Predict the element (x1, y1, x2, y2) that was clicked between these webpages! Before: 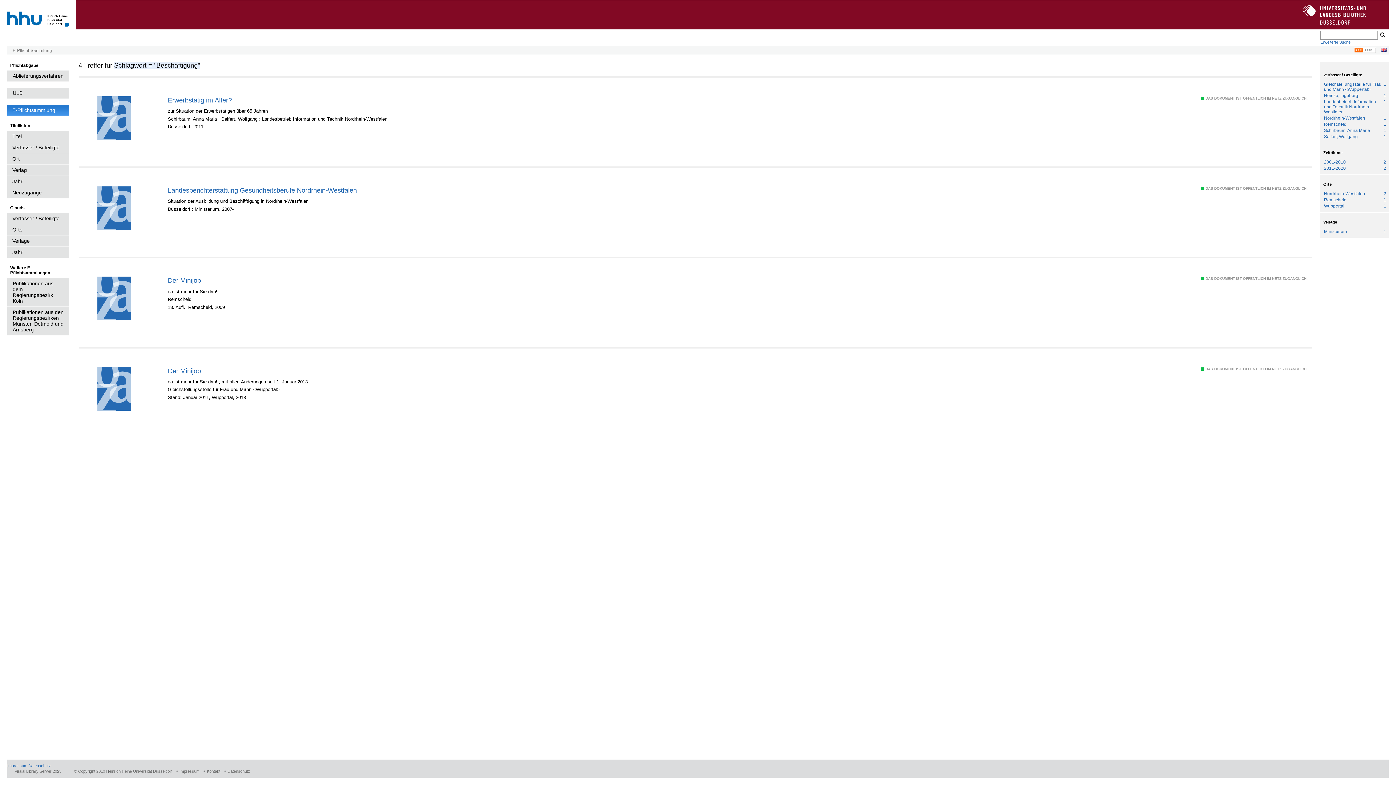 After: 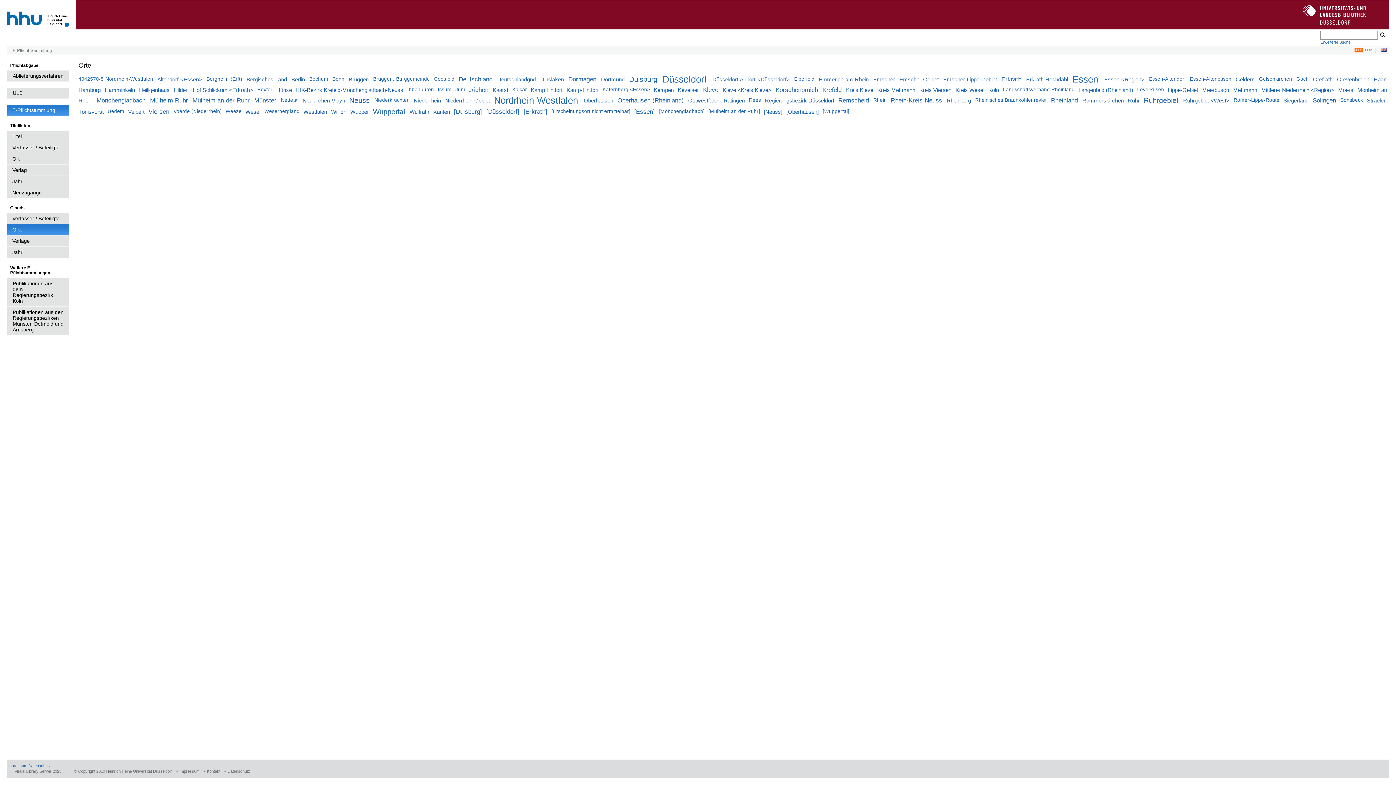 Action: bbox: (7, 224, 69, 235) label: Orte